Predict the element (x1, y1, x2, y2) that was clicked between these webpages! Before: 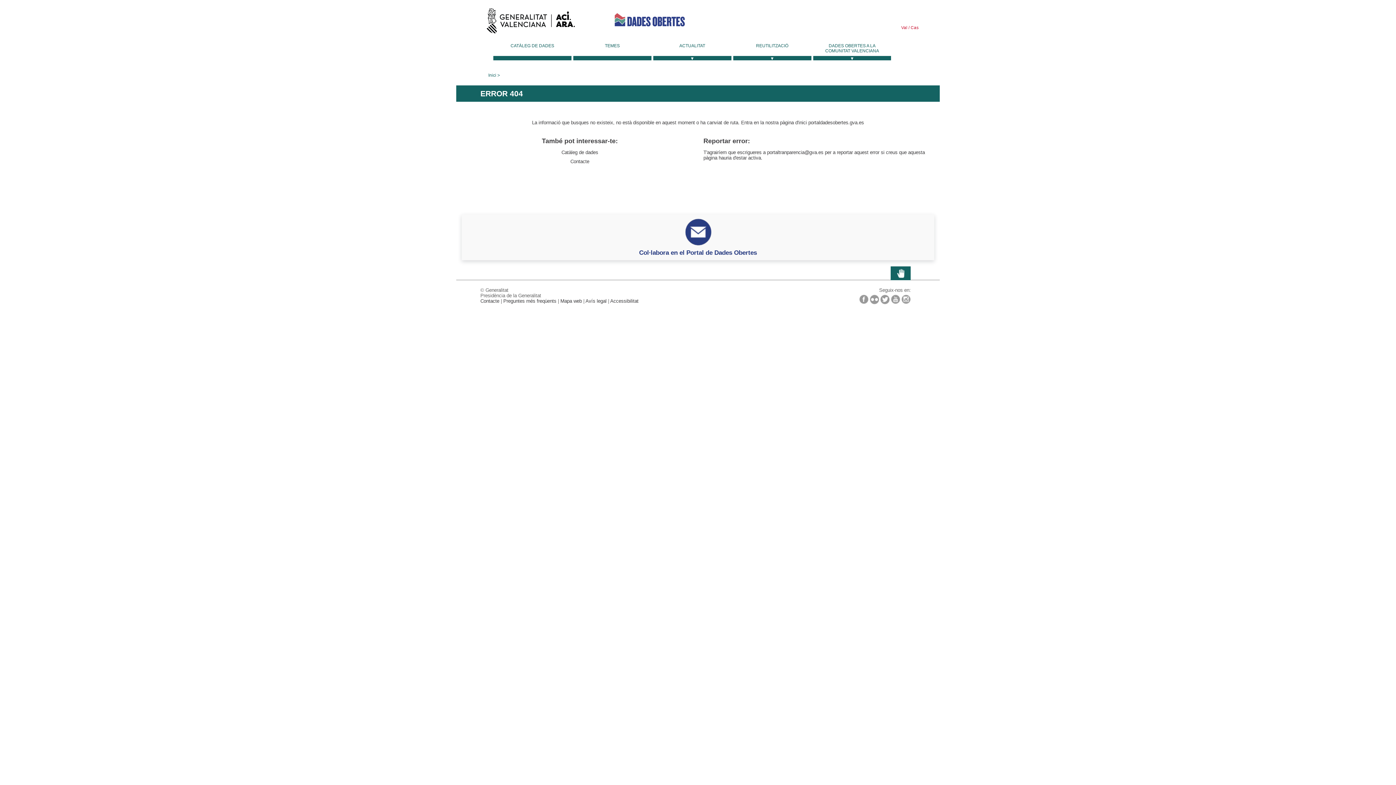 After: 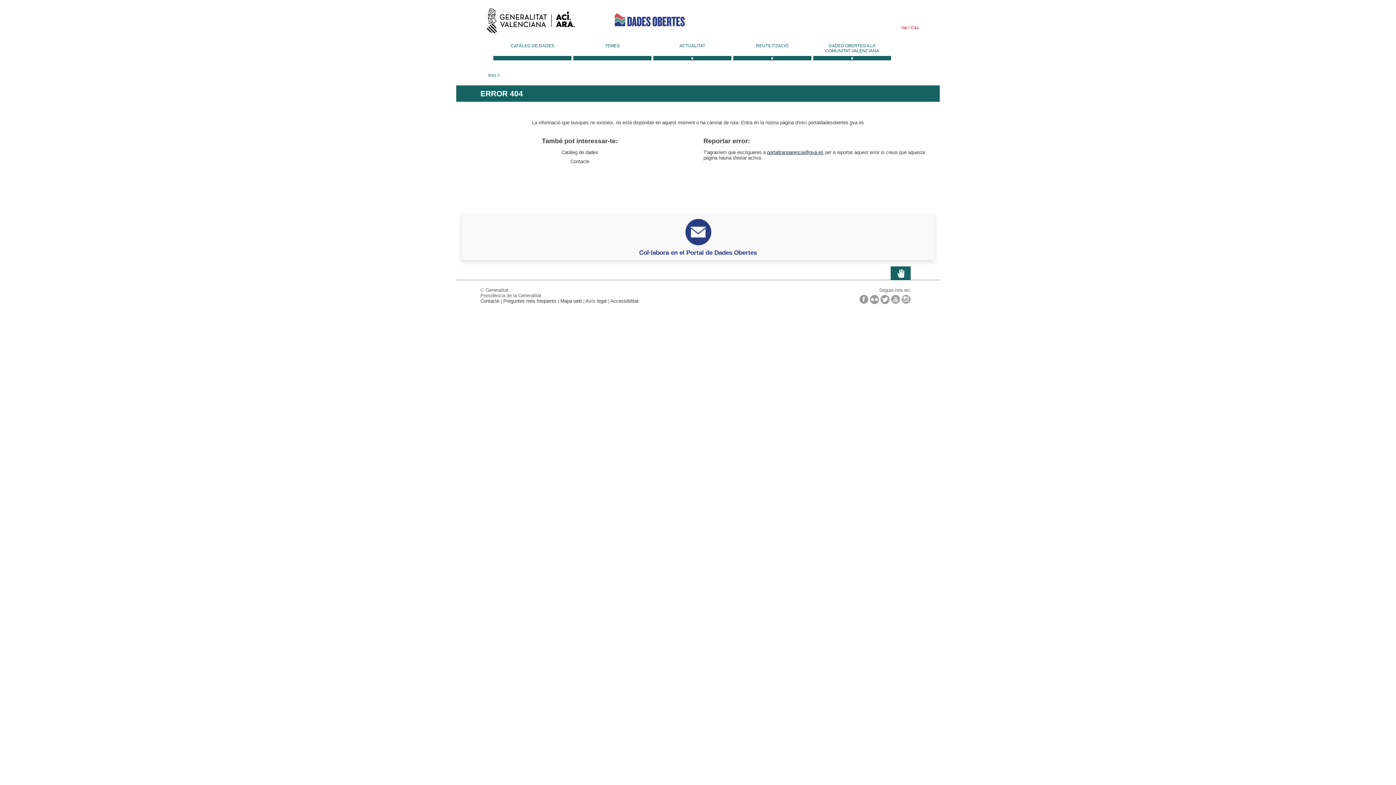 Action: bbox: (767, 149, 823, 155) label: portaltranparencia@gva.es